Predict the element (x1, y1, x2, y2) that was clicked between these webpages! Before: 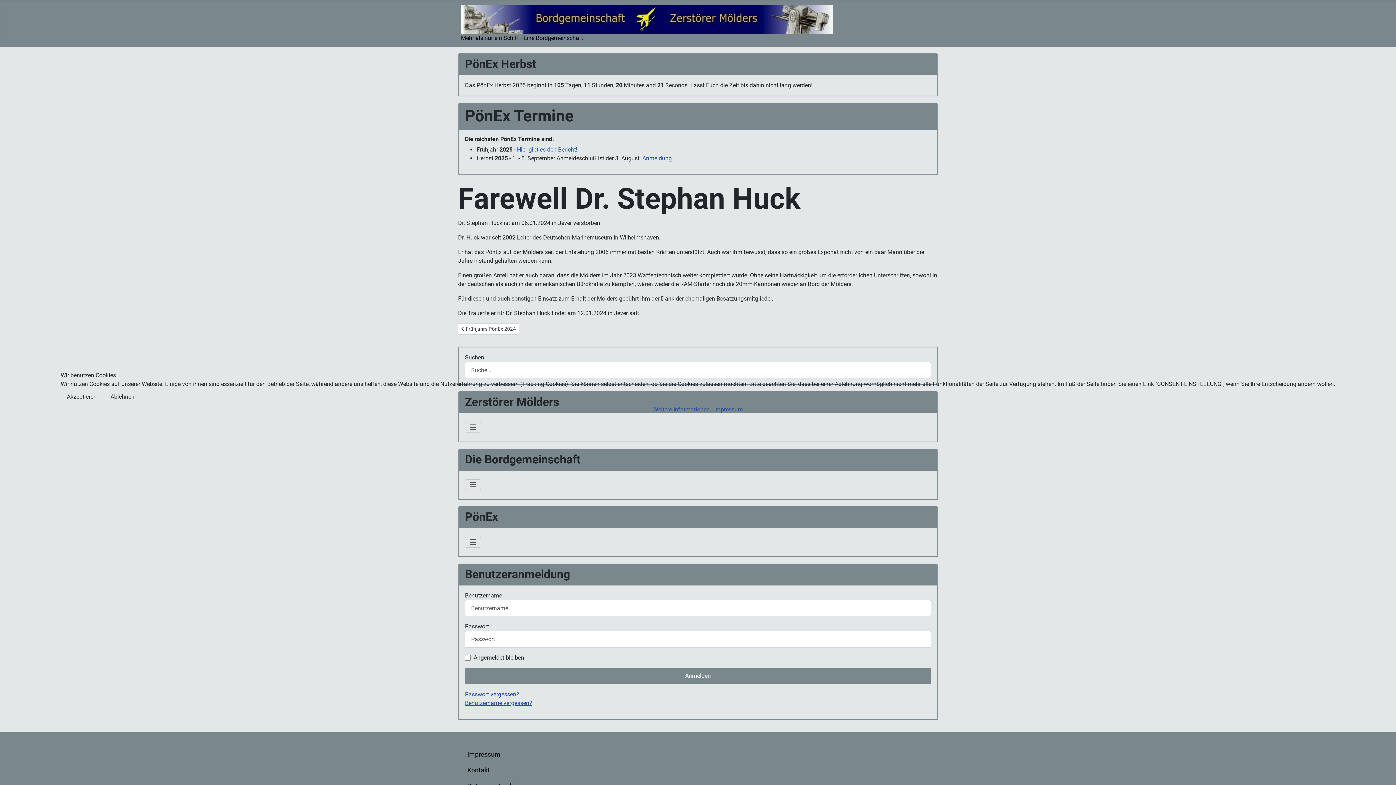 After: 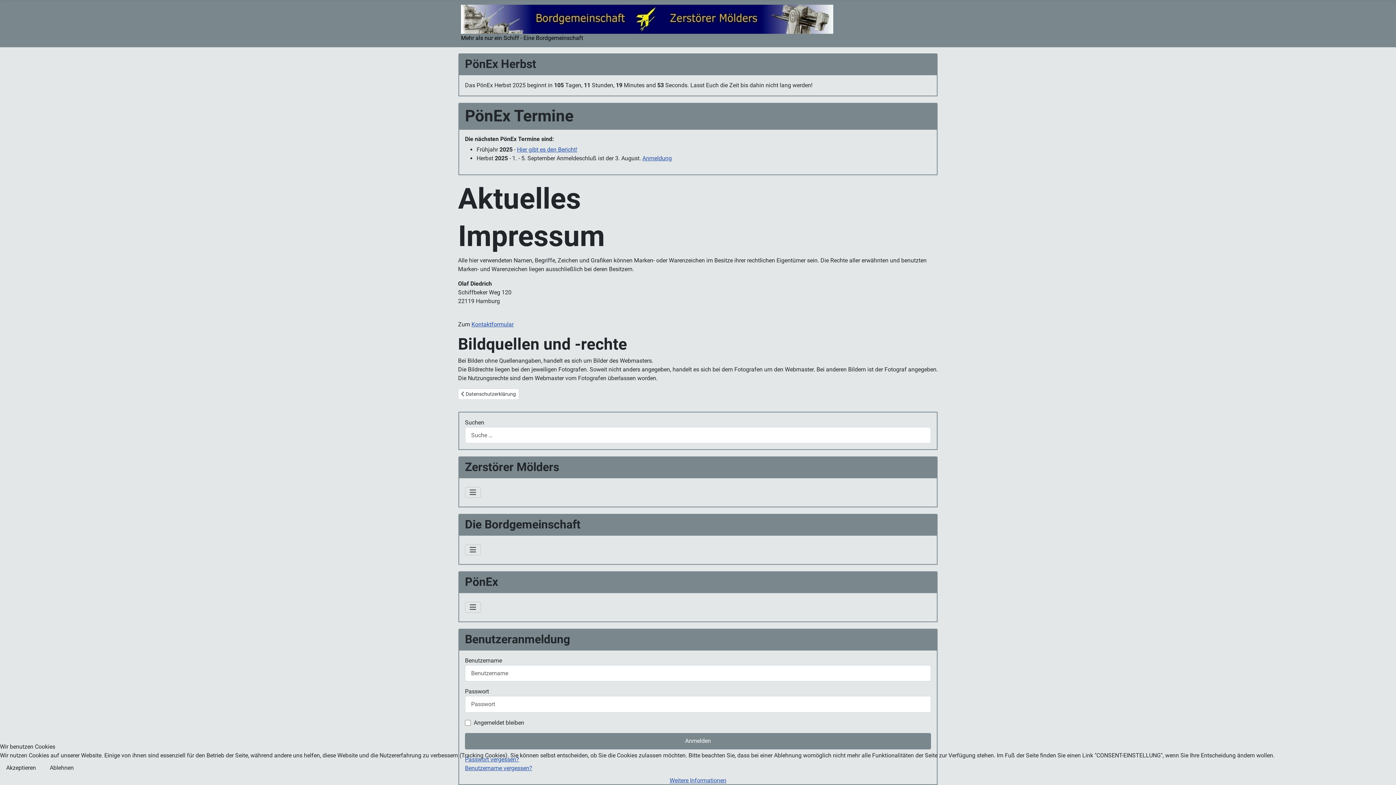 Action: bbox: (714, 406, 743, 412) label: Impressum